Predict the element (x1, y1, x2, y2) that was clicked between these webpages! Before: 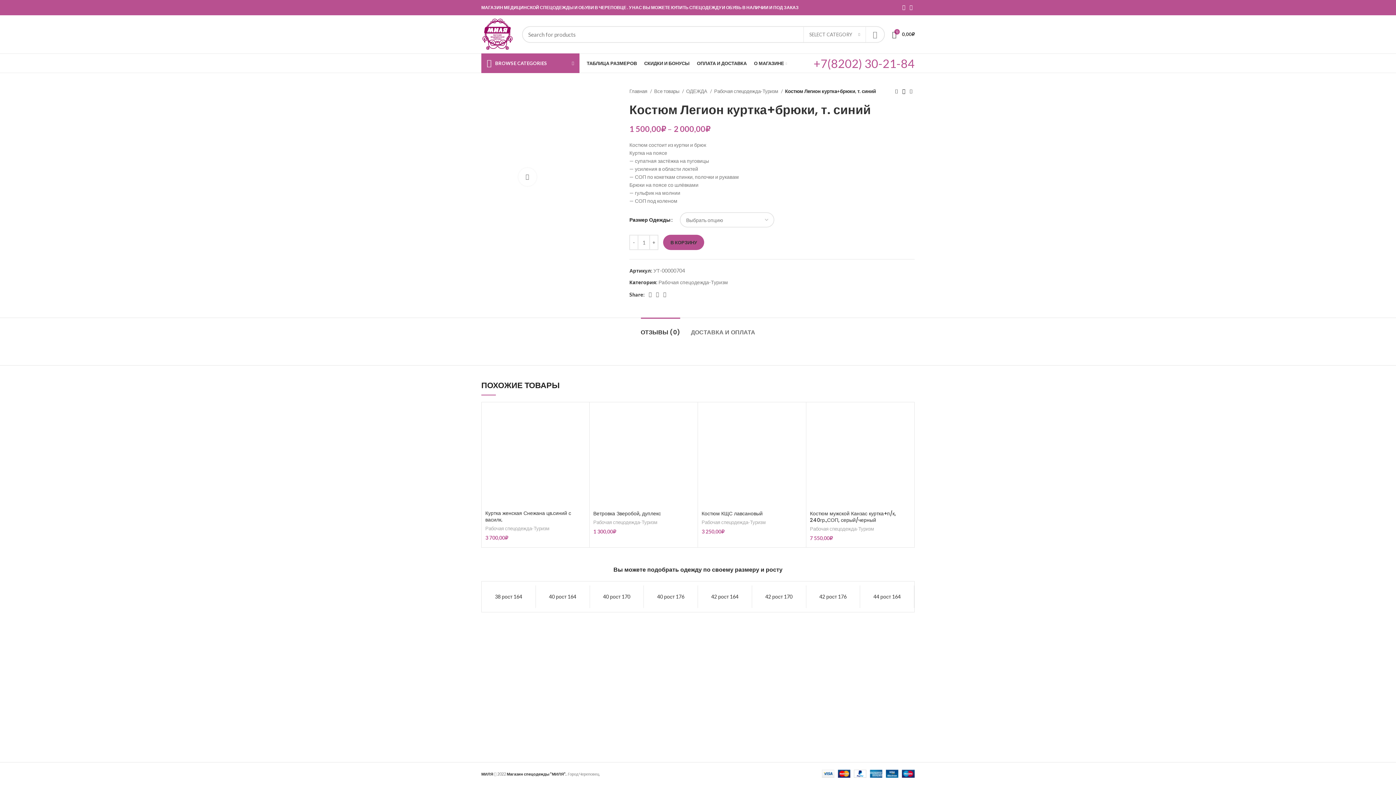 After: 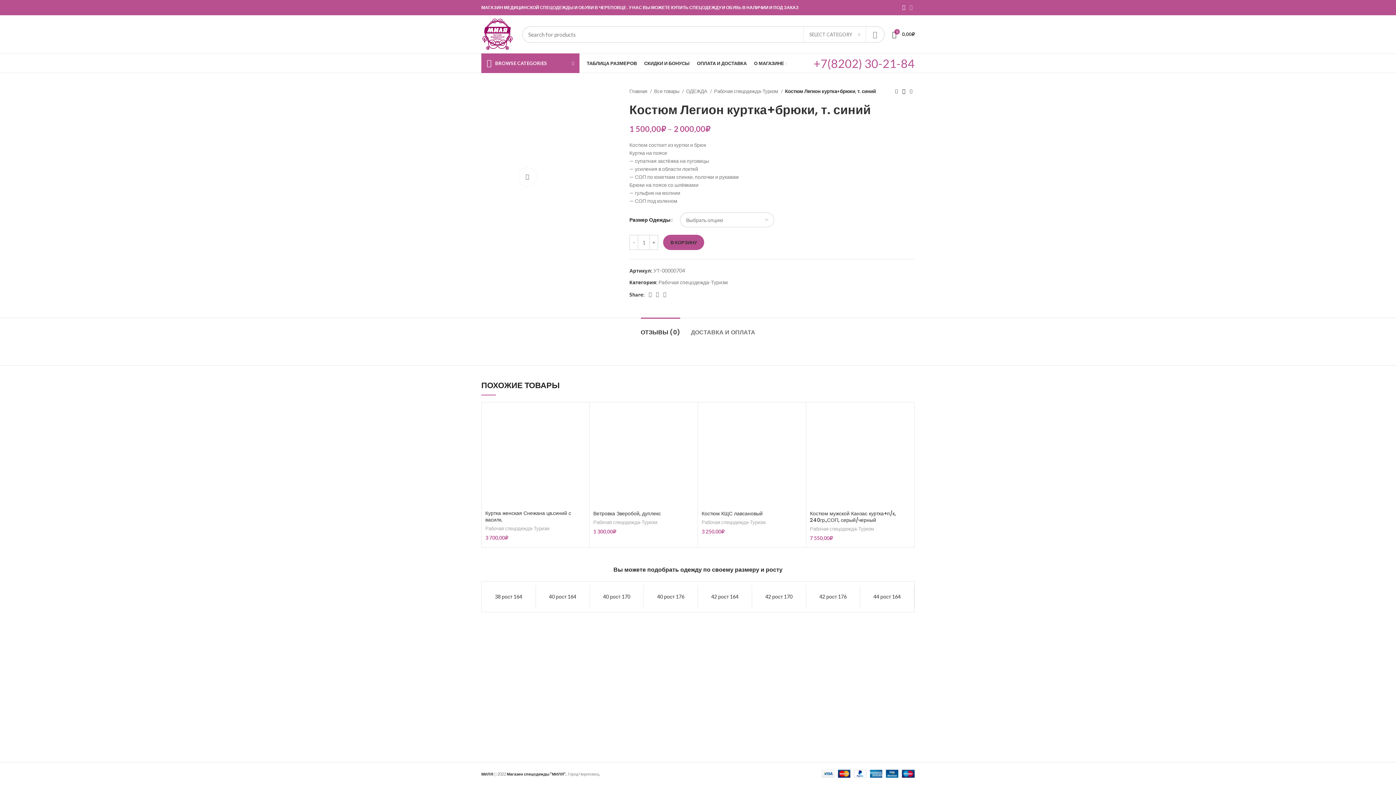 Action: bbox: (907, 2, 914, 12) label: VK social link